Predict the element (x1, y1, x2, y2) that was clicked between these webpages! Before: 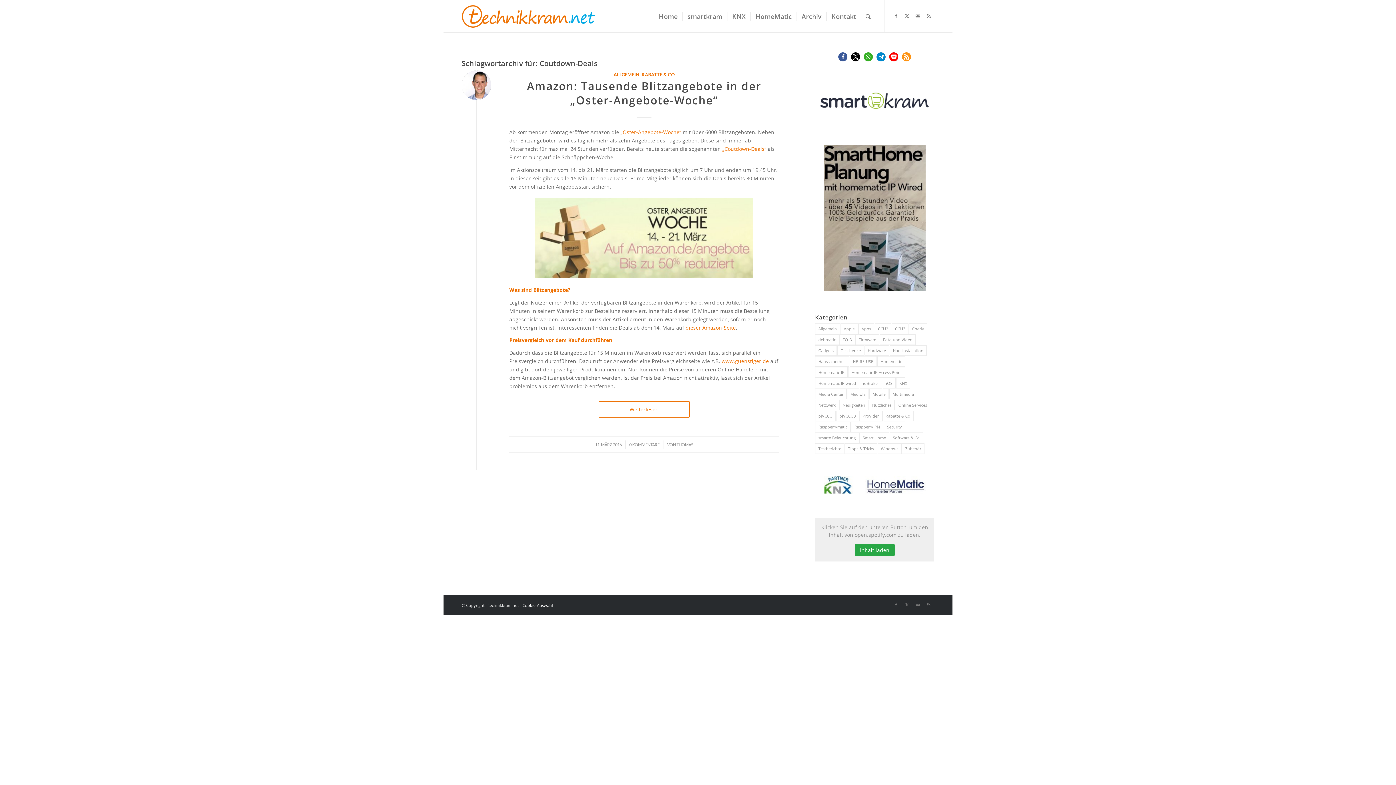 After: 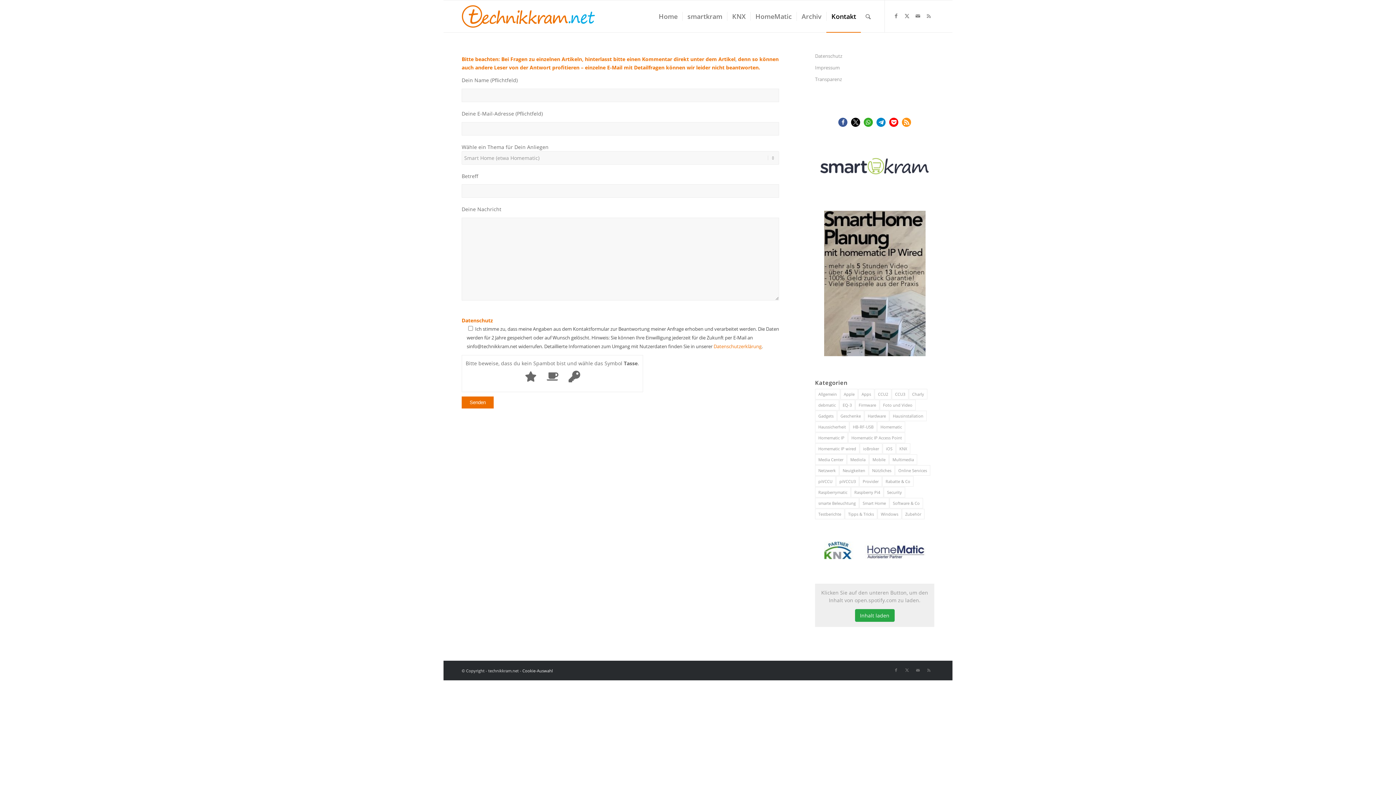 Action: label: Link zu Mail bbox: (912, 599, 923, 610)